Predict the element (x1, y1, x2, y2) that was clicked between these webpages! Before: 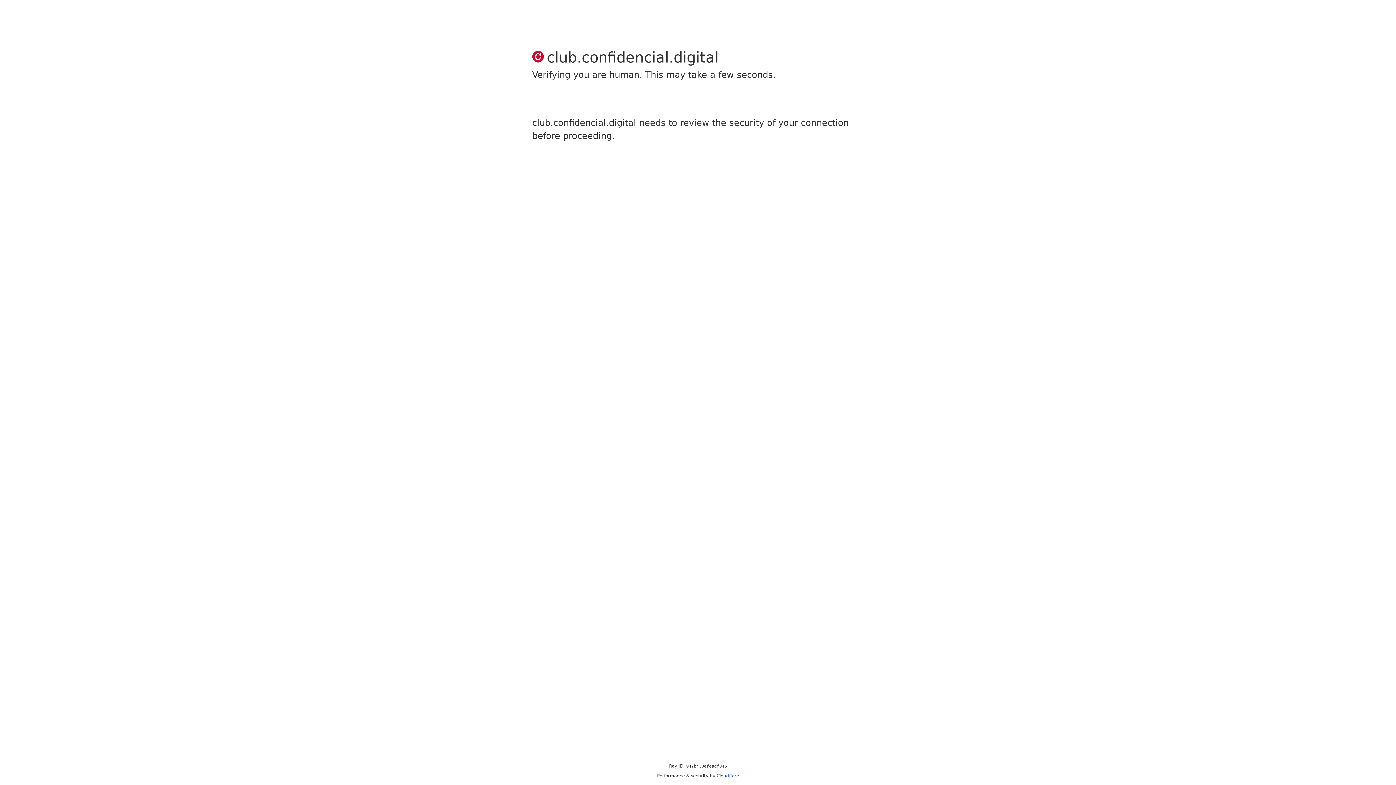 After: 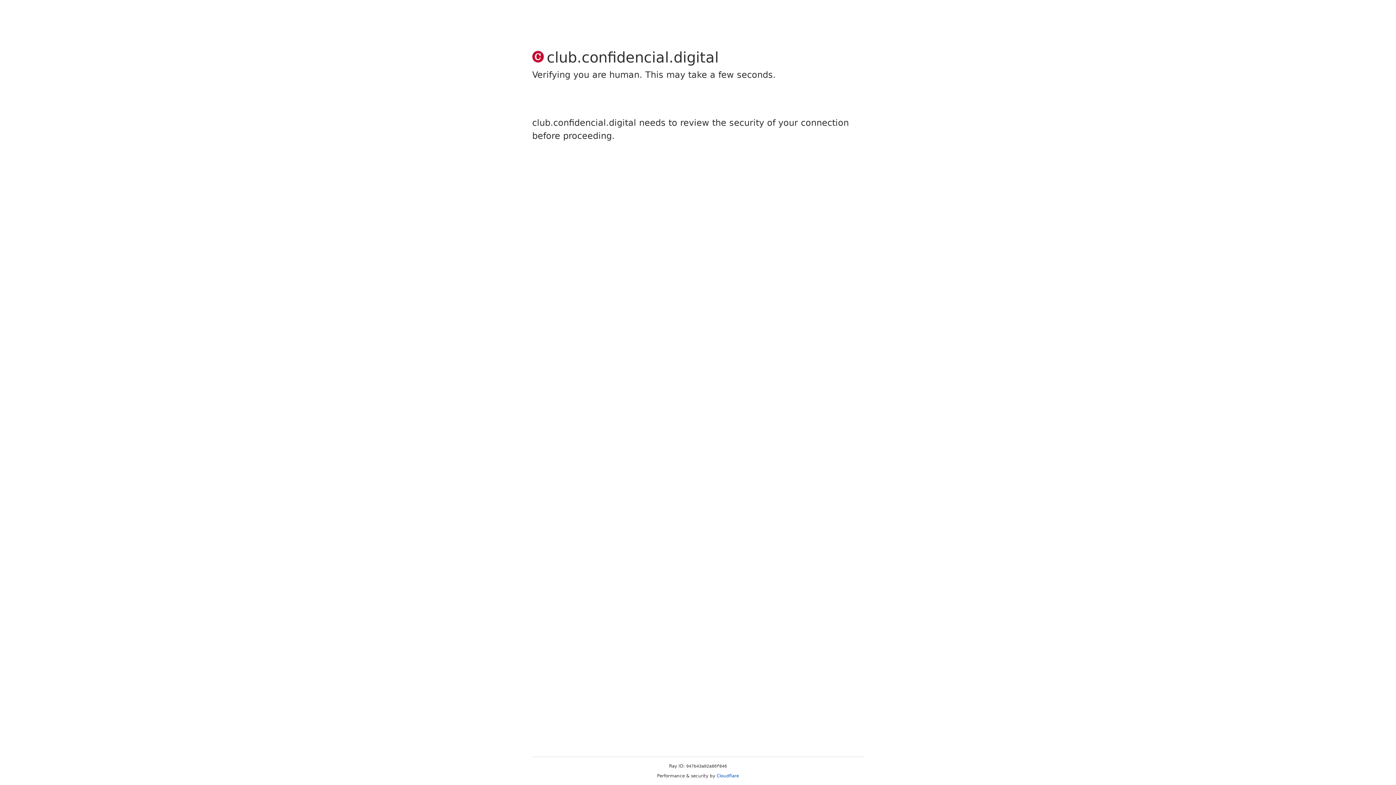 Action: bbox: (716, 773, 739, 778) label: Cloudflare